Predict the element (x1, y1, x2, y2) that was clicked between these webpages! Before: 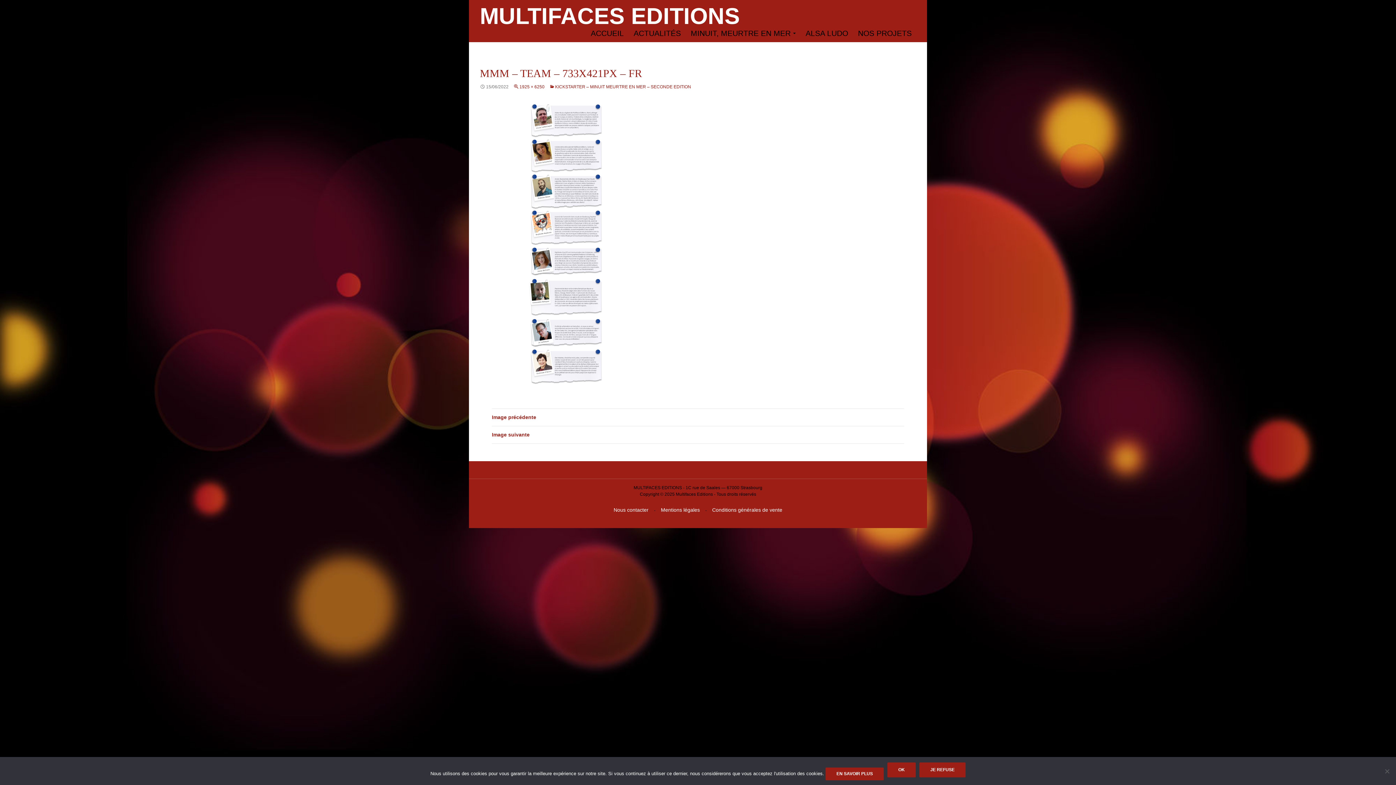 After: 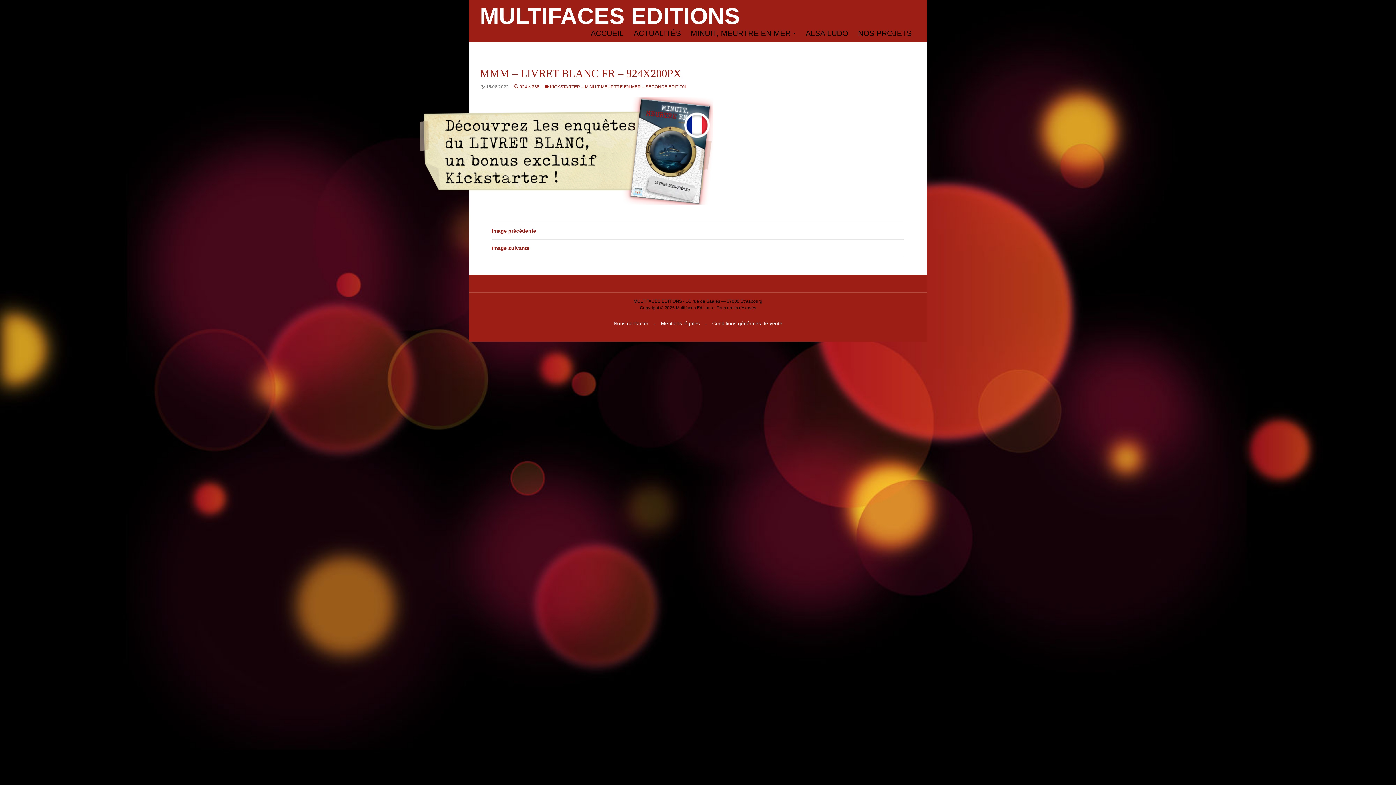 Action: label: Image précédente bbox: (492, 408, 904, 426)